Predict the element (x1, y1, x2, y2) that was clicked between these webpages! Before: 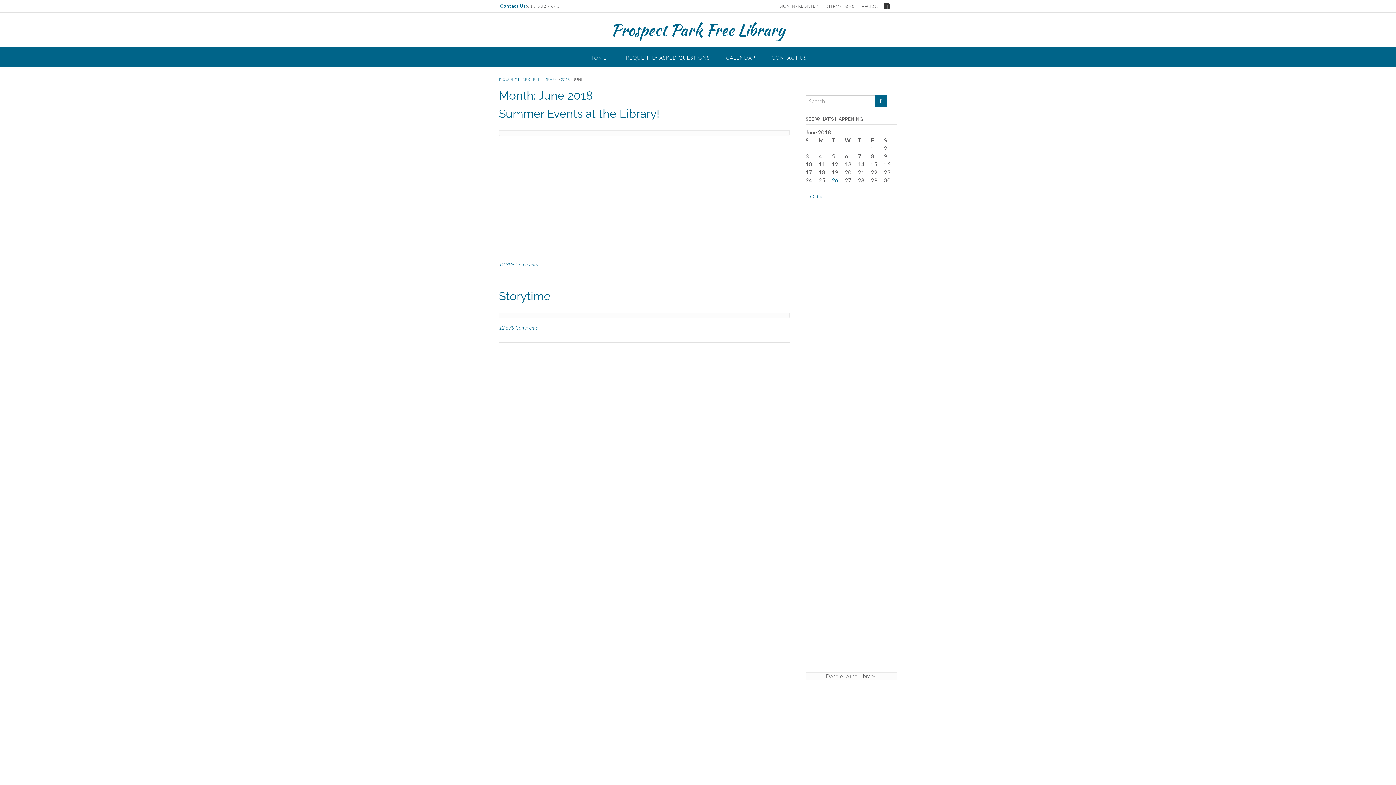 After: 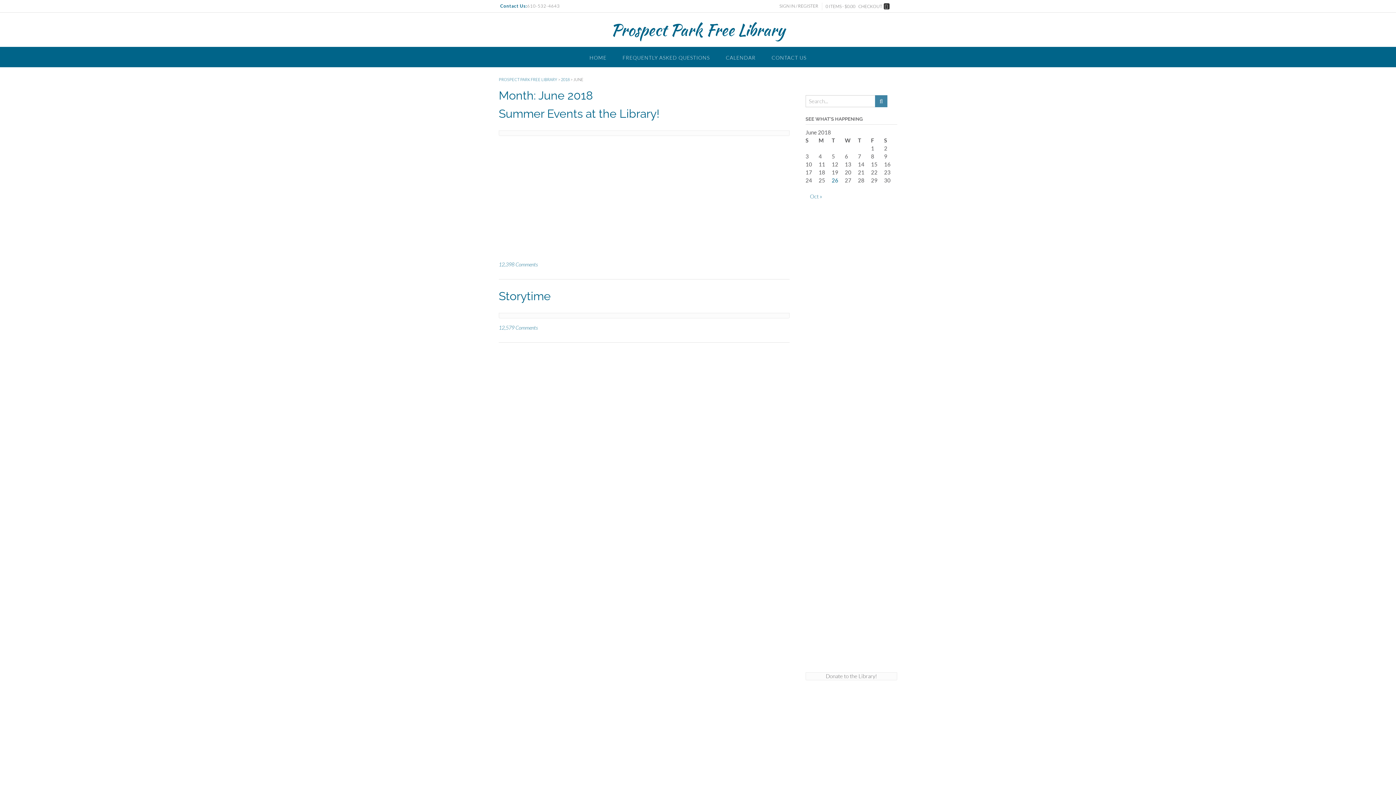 Action: bbox: (875, 95, 887, 107)